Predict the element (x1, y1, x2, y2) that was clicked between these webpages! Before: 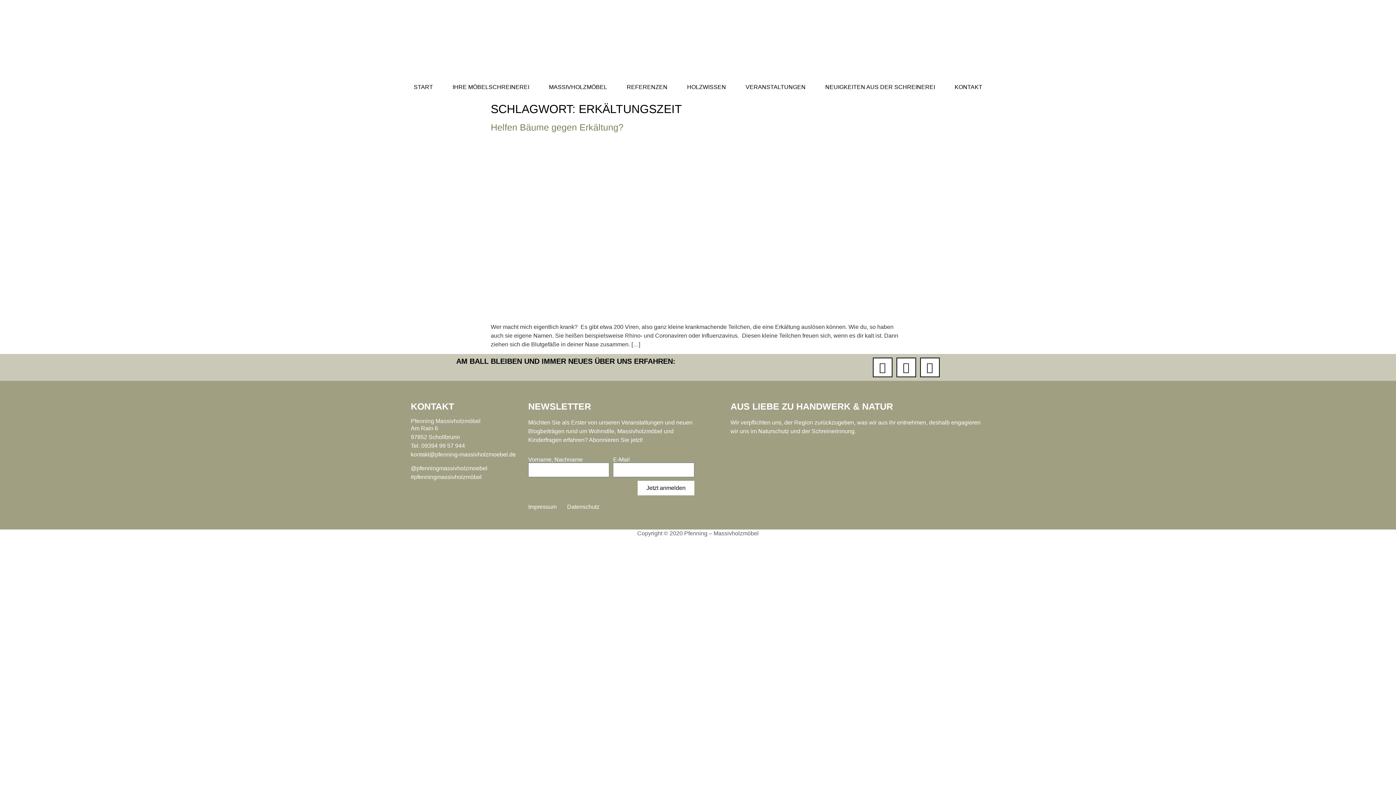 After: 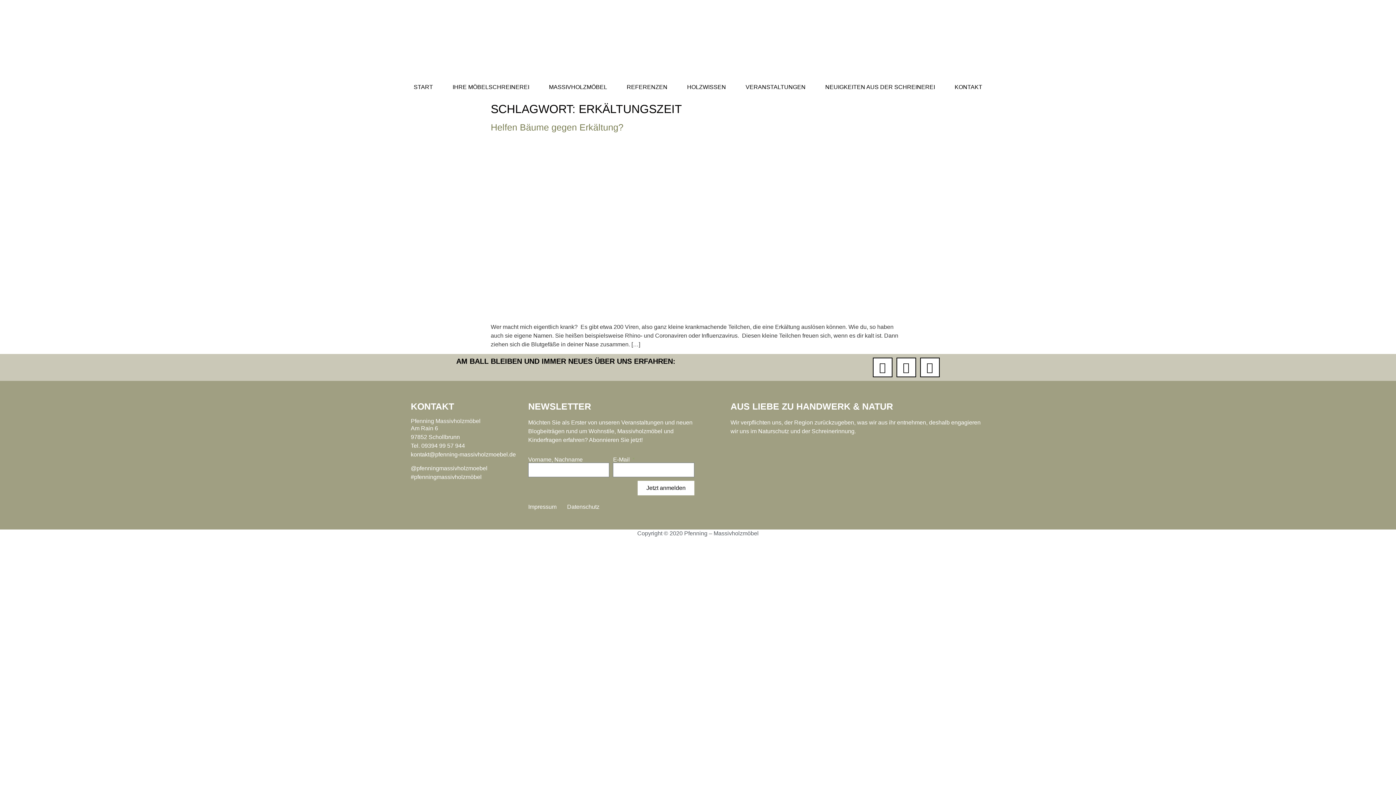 Action: bbox: (786, 452, 895, 489)